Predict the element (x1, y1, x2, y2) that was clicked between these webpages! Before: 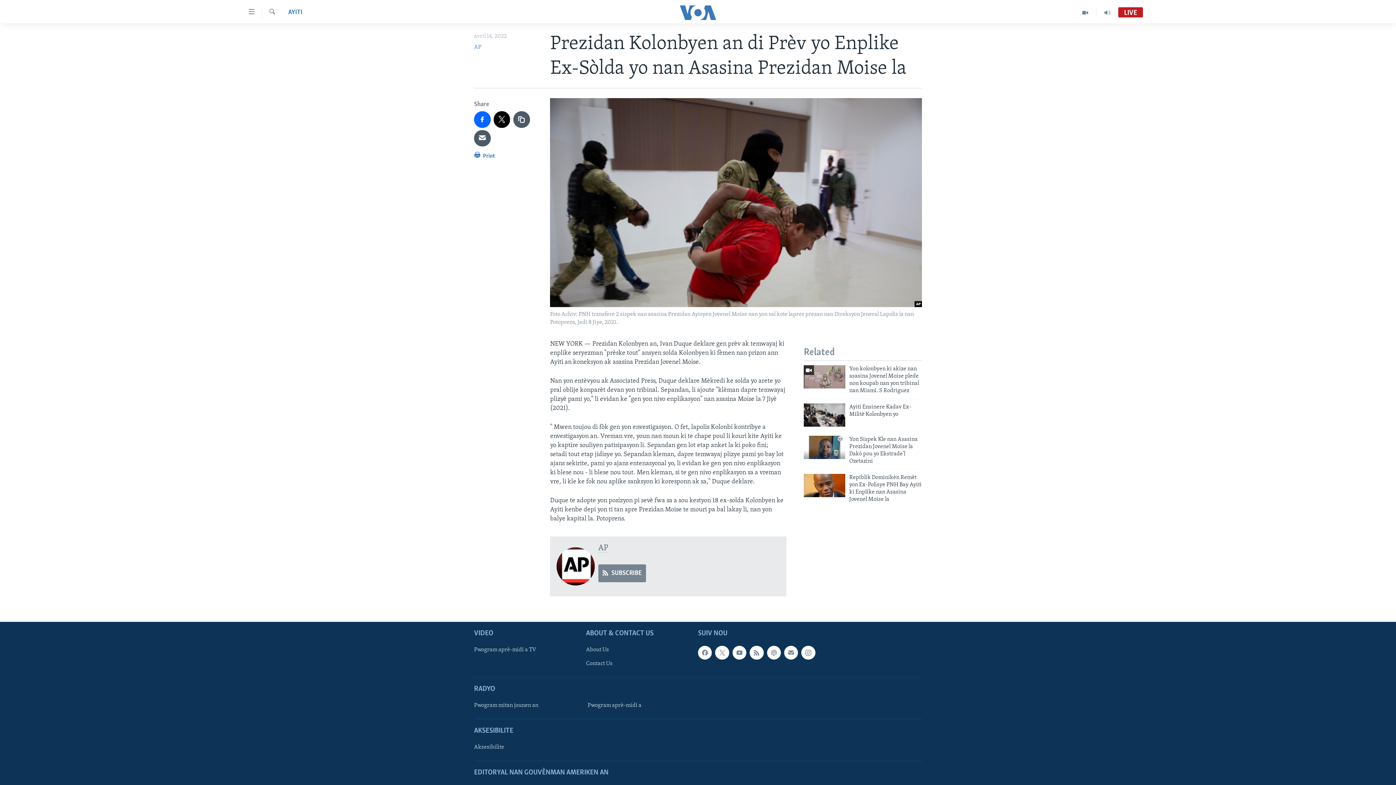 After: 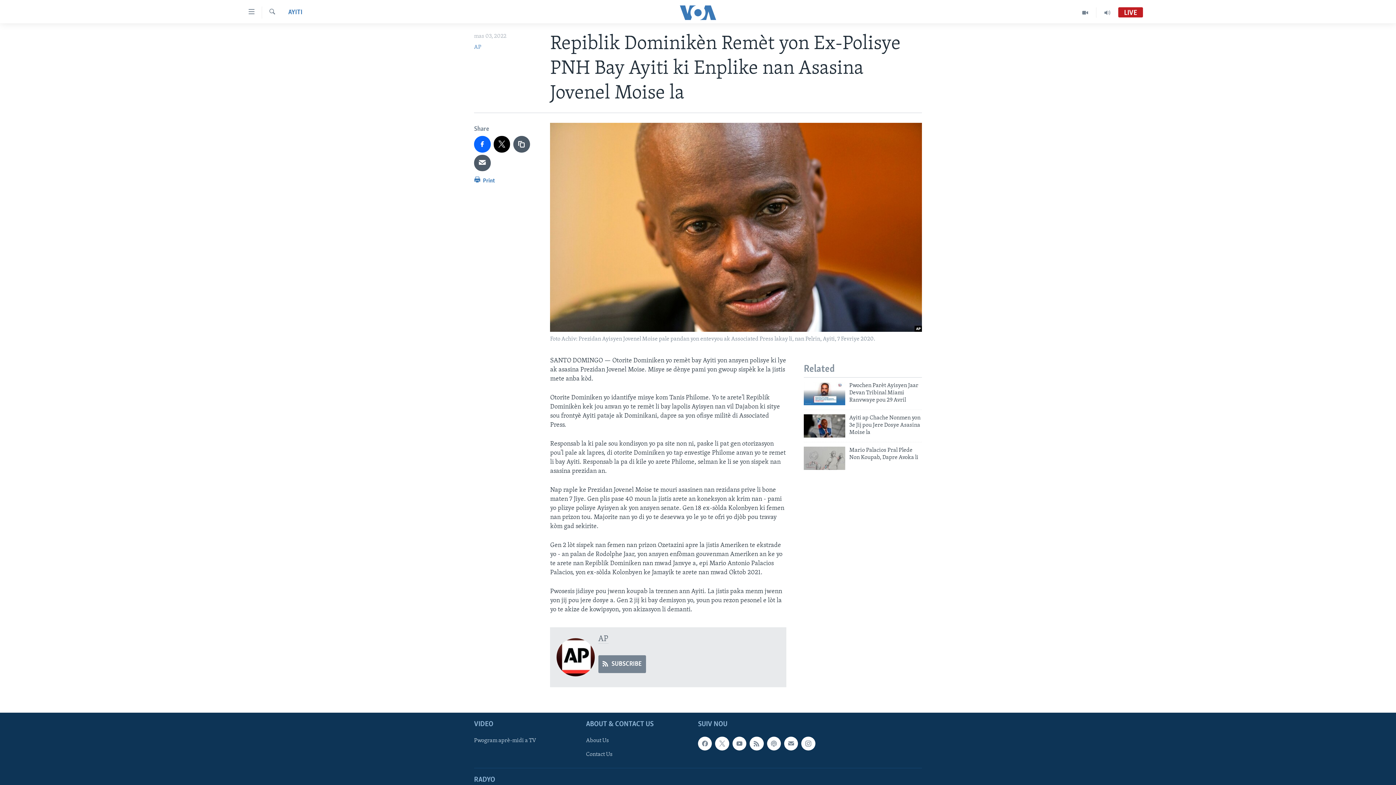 Action: bbox: (804, 474, 845, 497)